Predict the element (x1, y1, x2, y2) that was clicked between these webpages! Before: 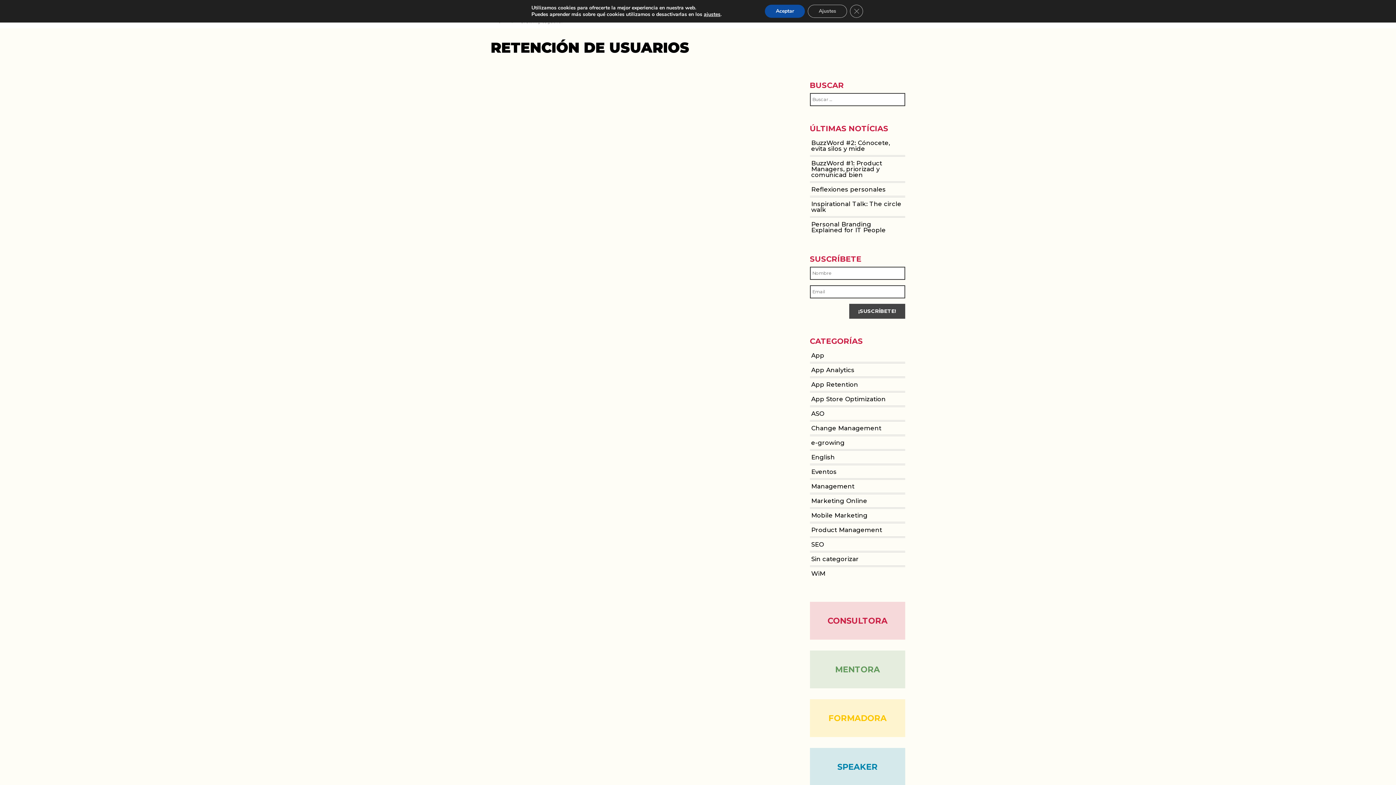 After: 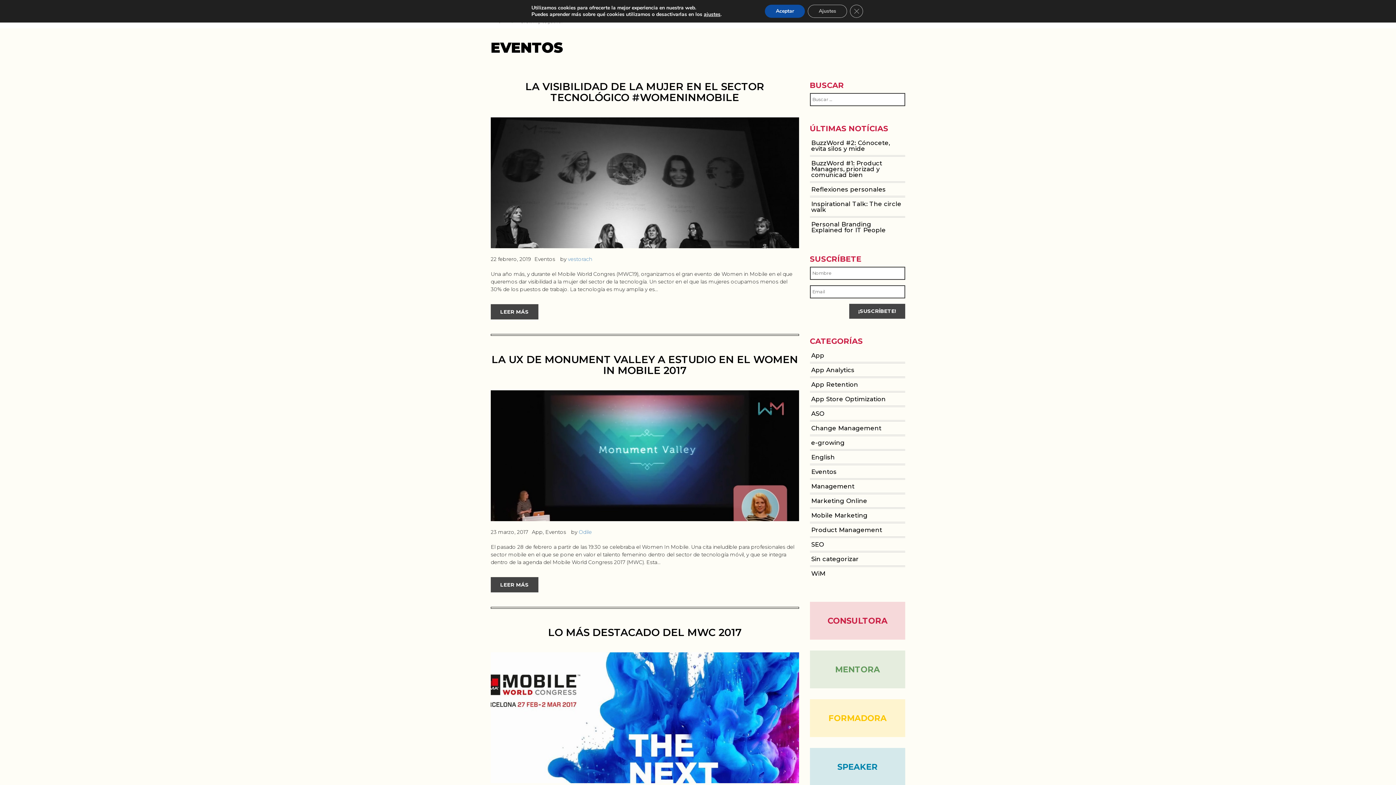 Action: bbox: (810, 465, 838, 478) label: Eventos